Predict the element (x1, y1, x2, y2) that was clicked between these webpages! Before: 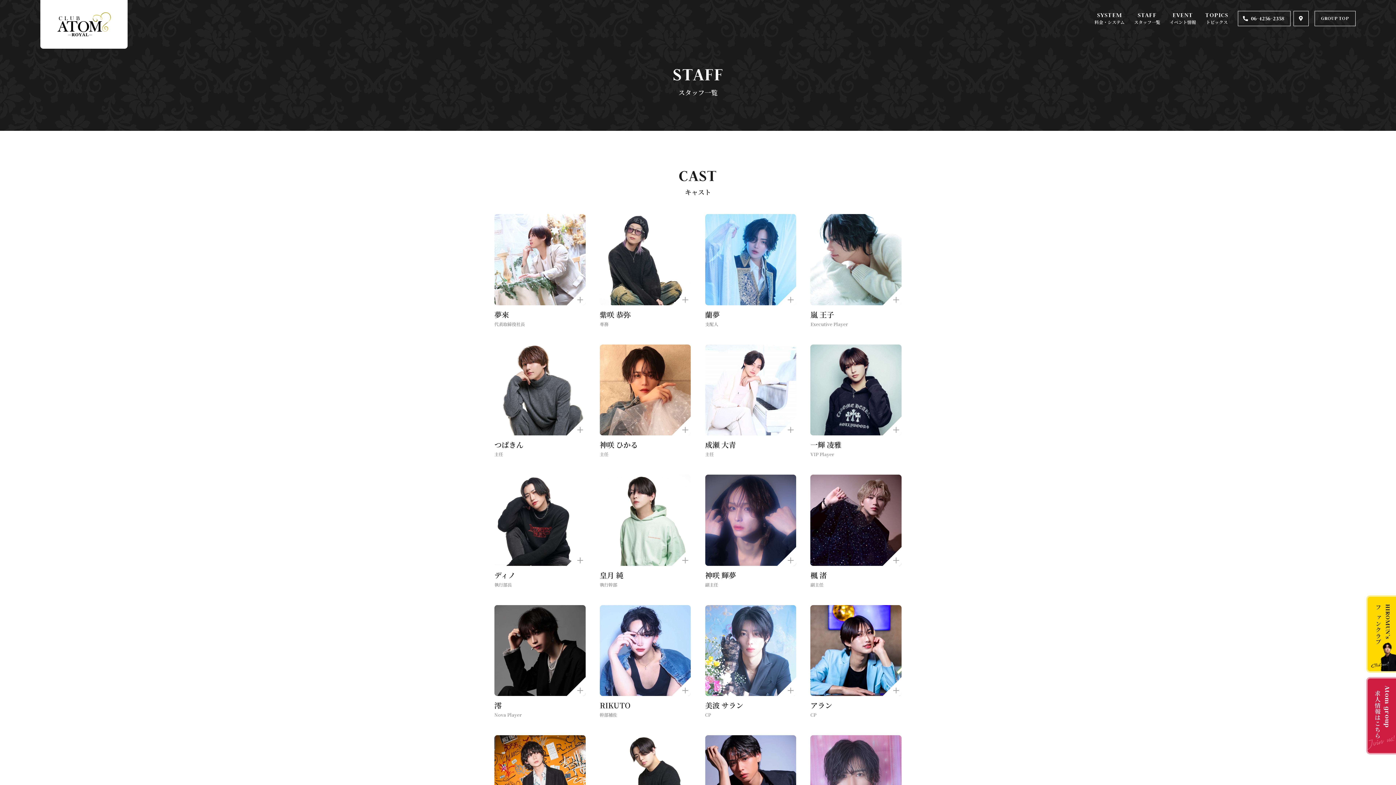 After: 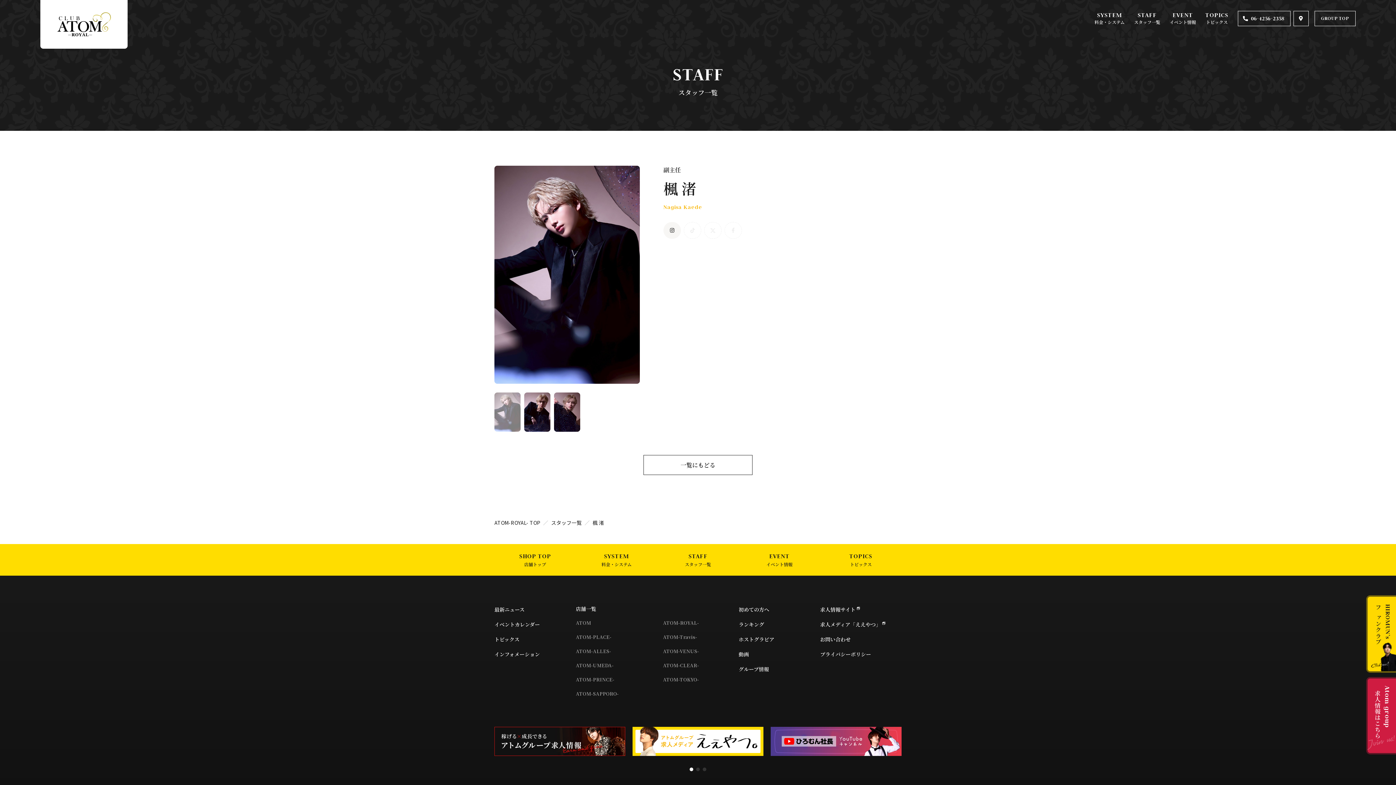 Action: bbox: (810, 474, 901, 587) label: 楓 渚

副主任